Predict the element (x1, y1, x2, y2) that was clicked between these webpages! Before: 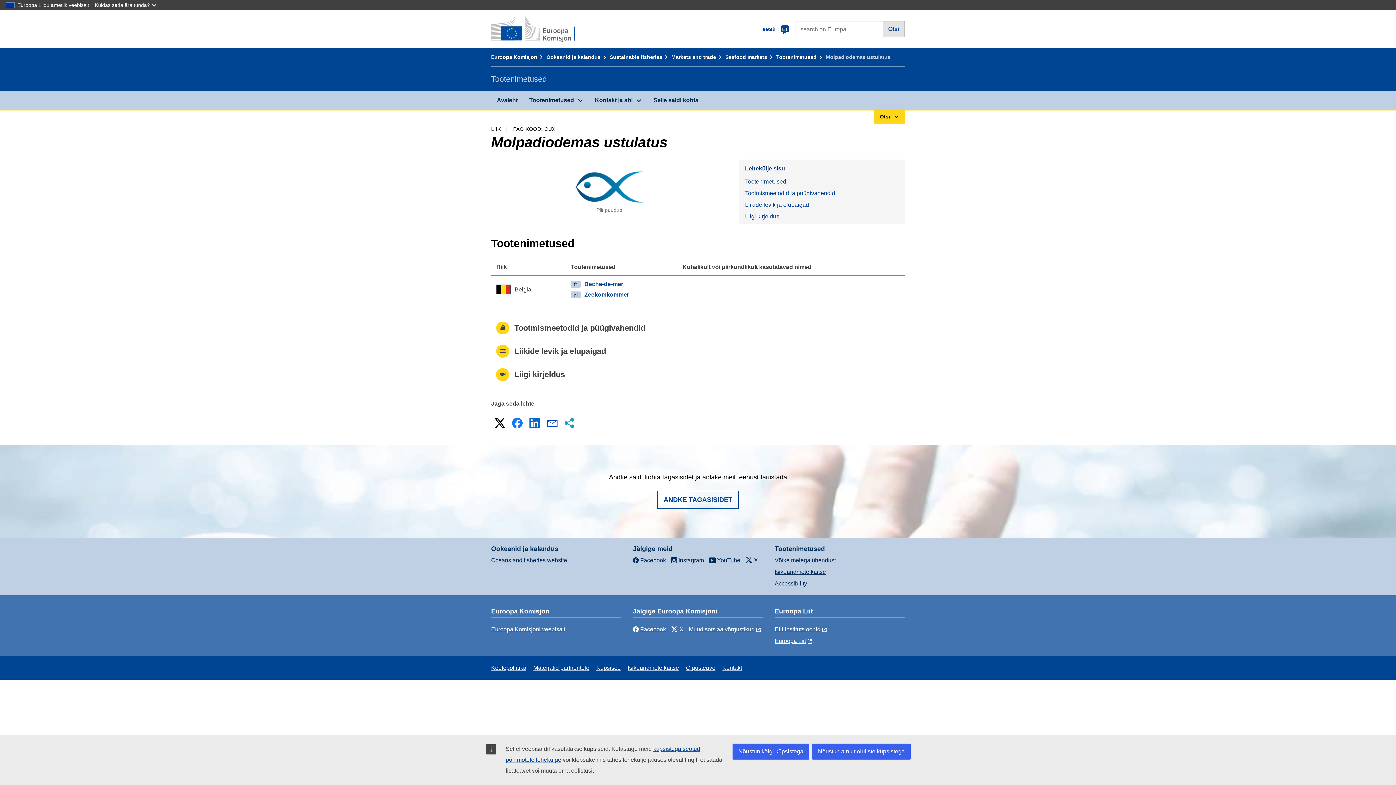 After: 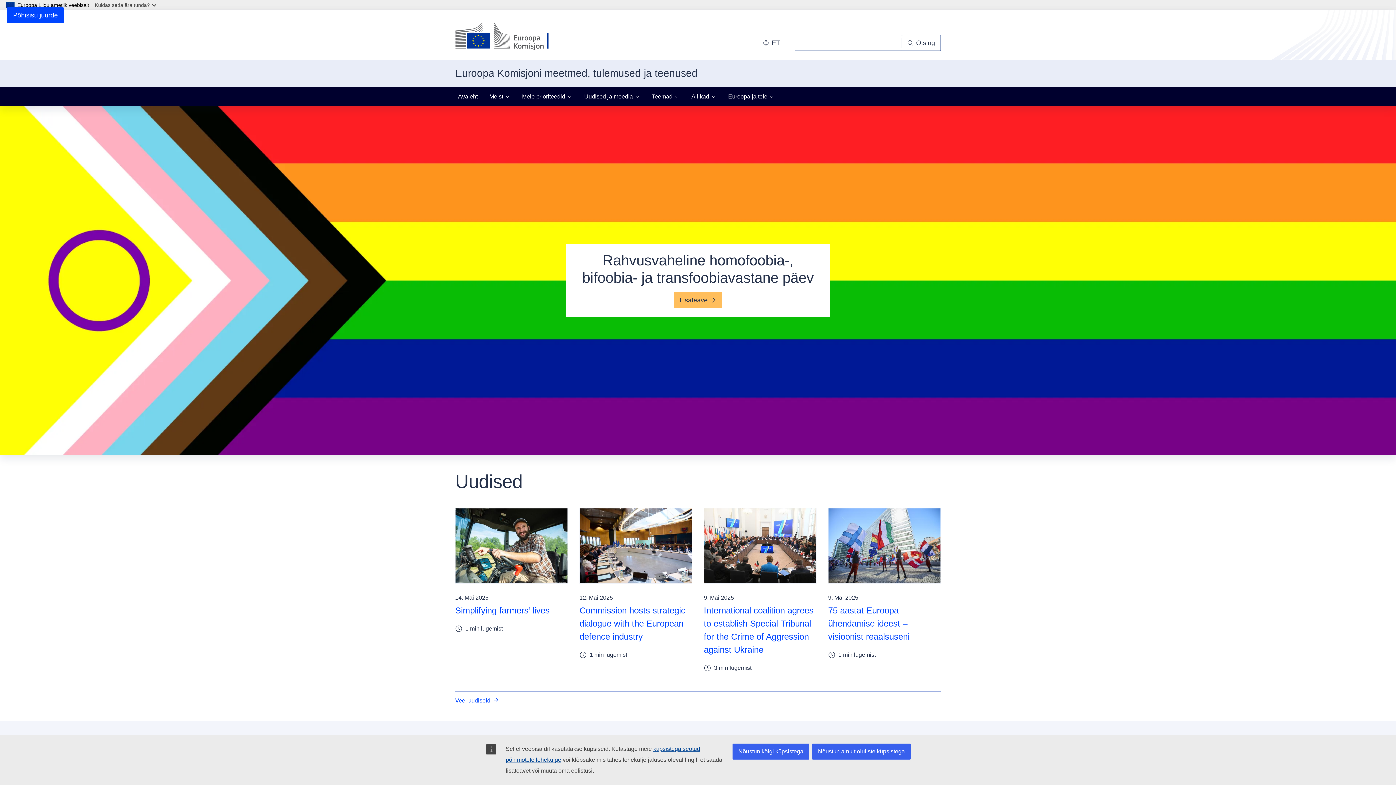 Action: label: Avaleht - Euroopa Komisjon bbox: (491, 16, 596, 42)